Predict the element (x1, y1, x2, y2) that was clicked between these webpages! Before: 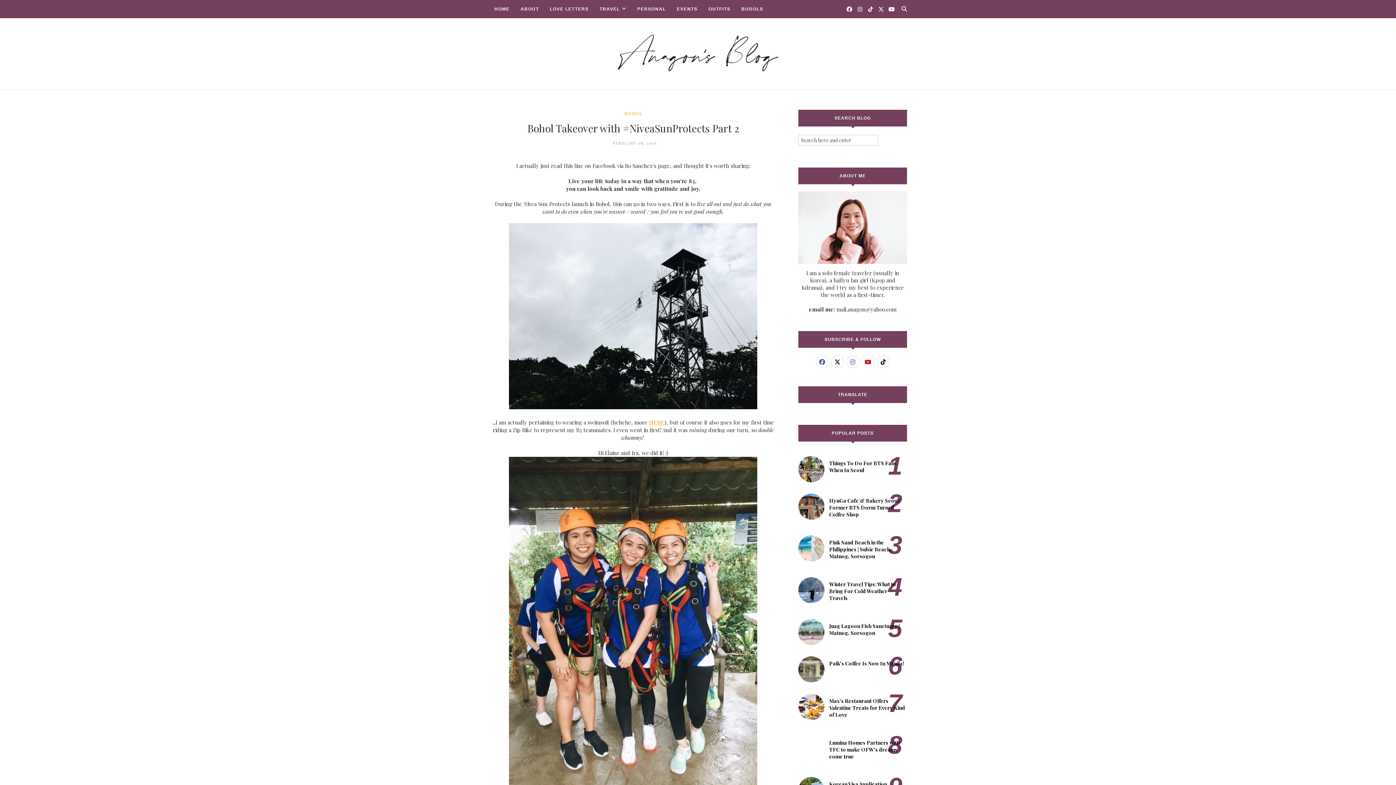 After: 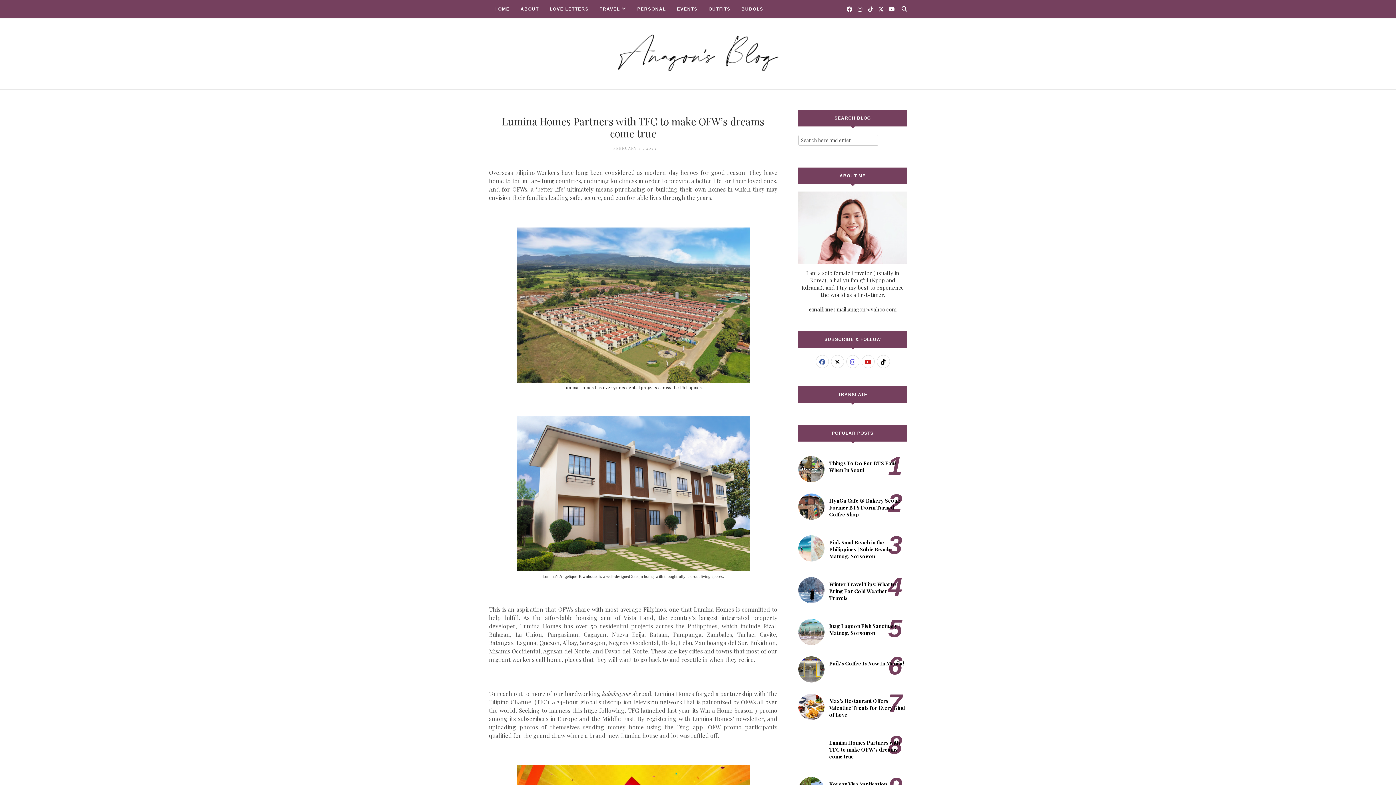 Action: bbox: (829, 739, 900, 760) label: Lumina Homes Partners with TFC to make OFW’s dreams come true